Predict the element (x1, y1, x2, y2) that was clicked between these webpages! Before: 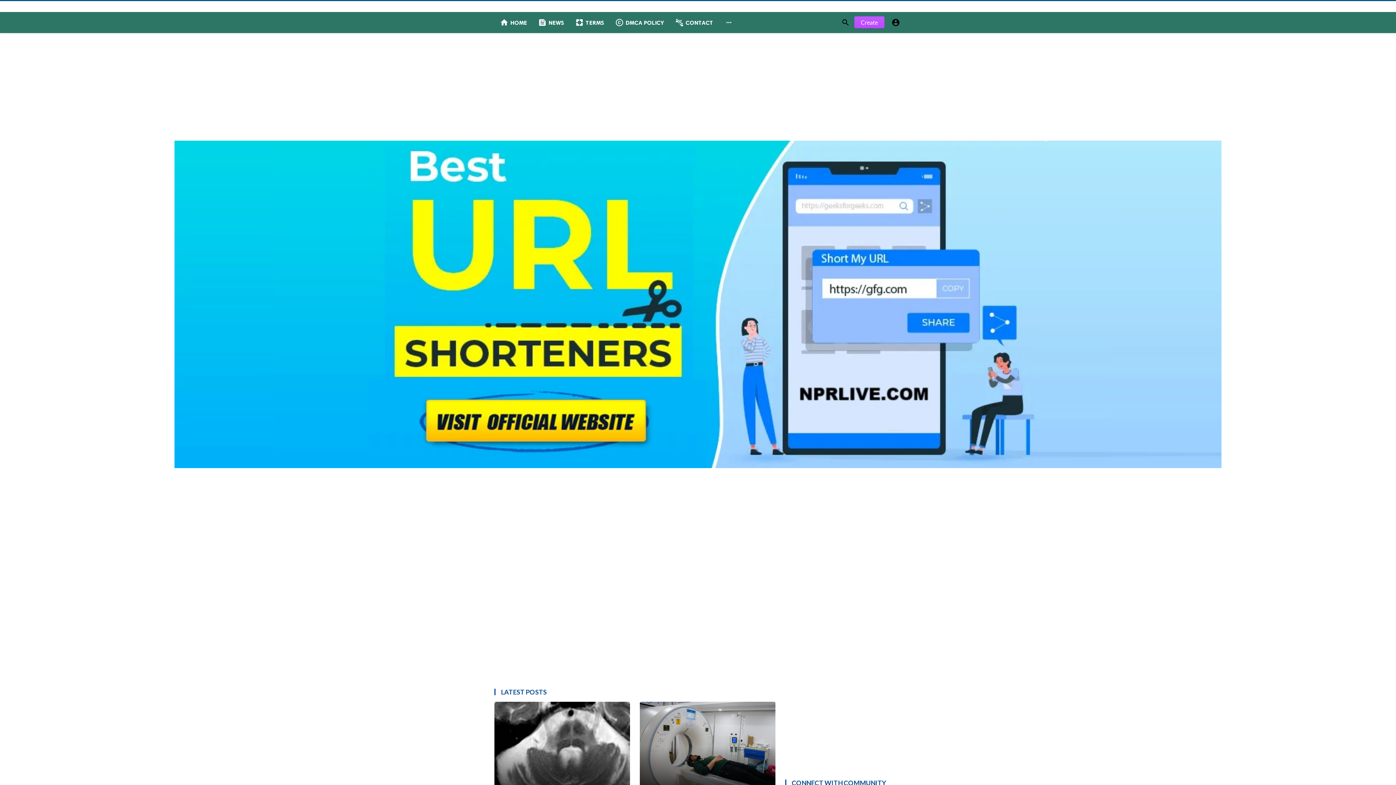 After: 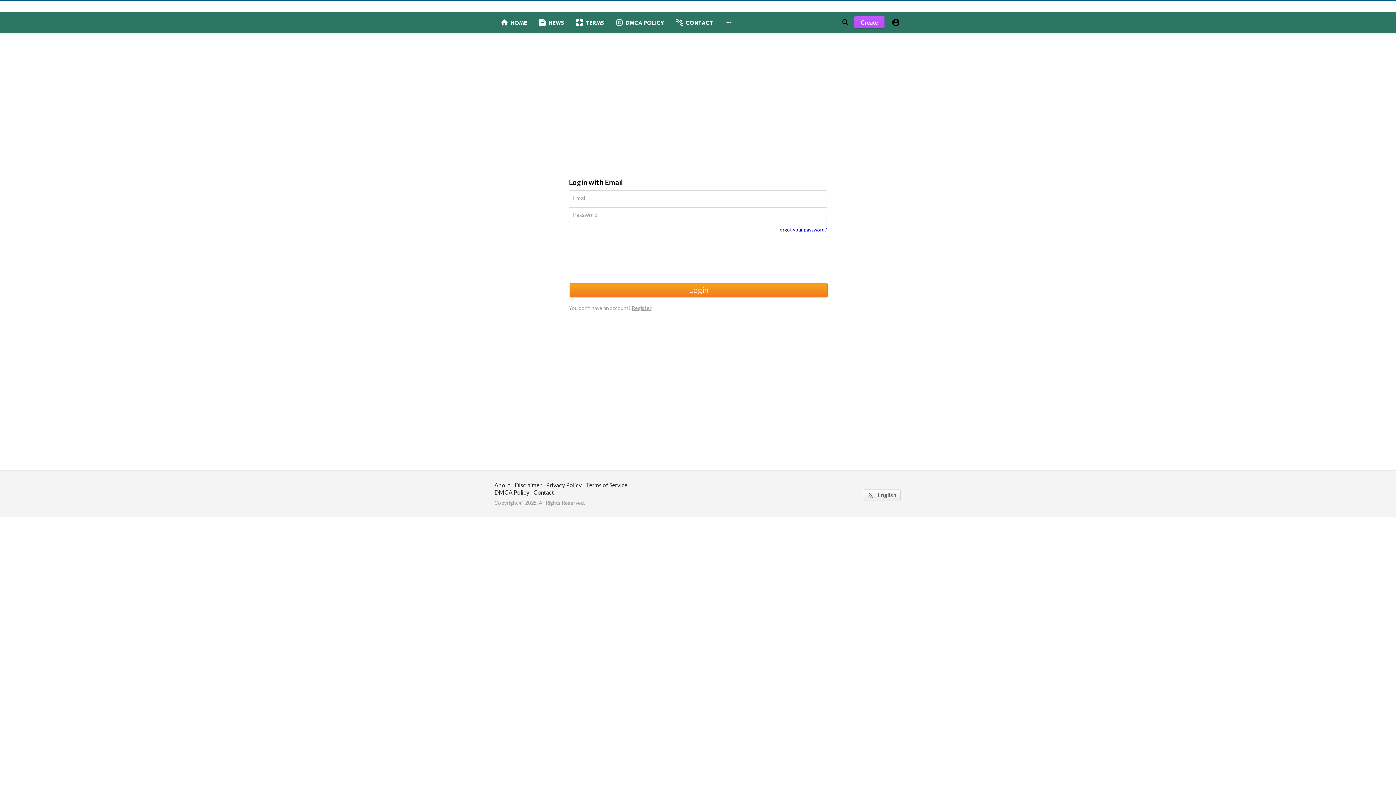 Action: label: Create bbox: (854, 16, 884, 28)